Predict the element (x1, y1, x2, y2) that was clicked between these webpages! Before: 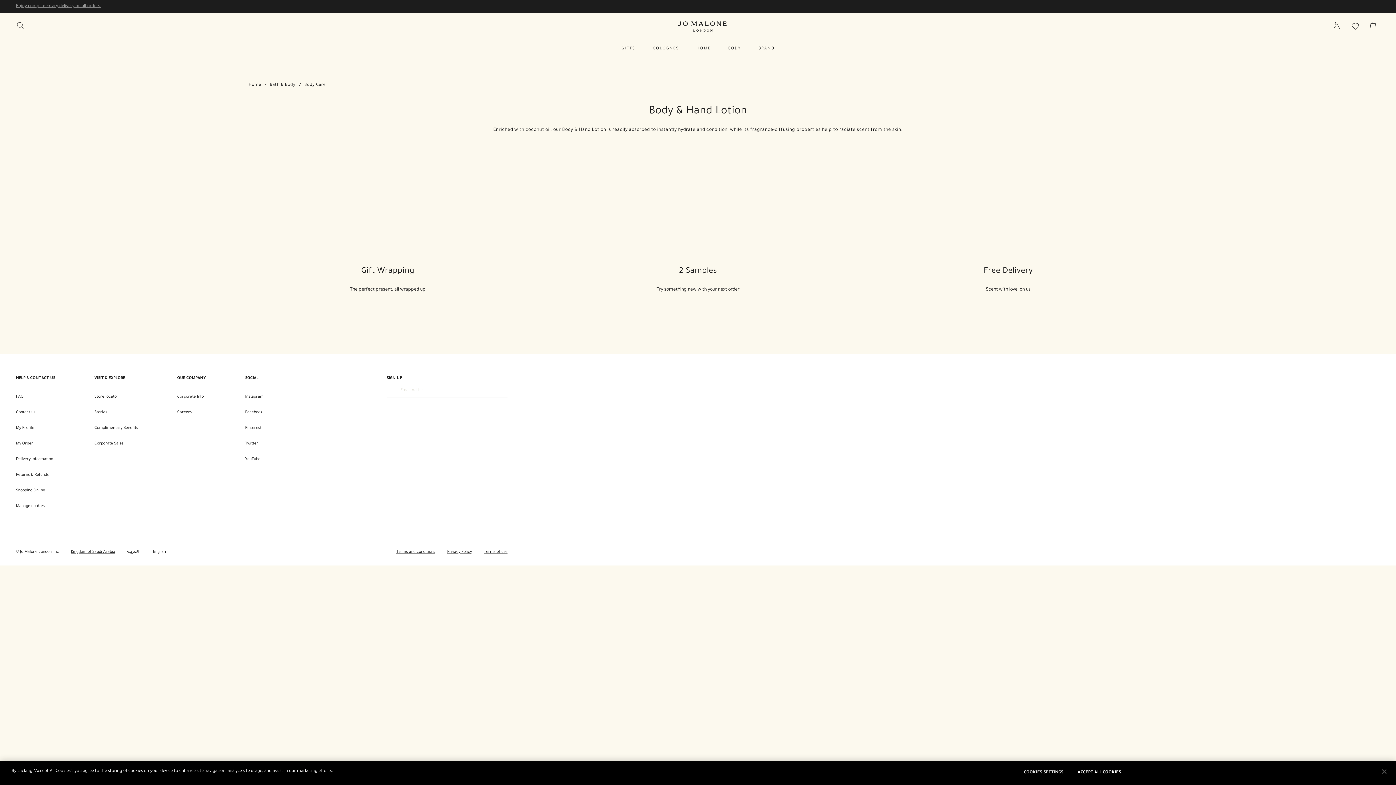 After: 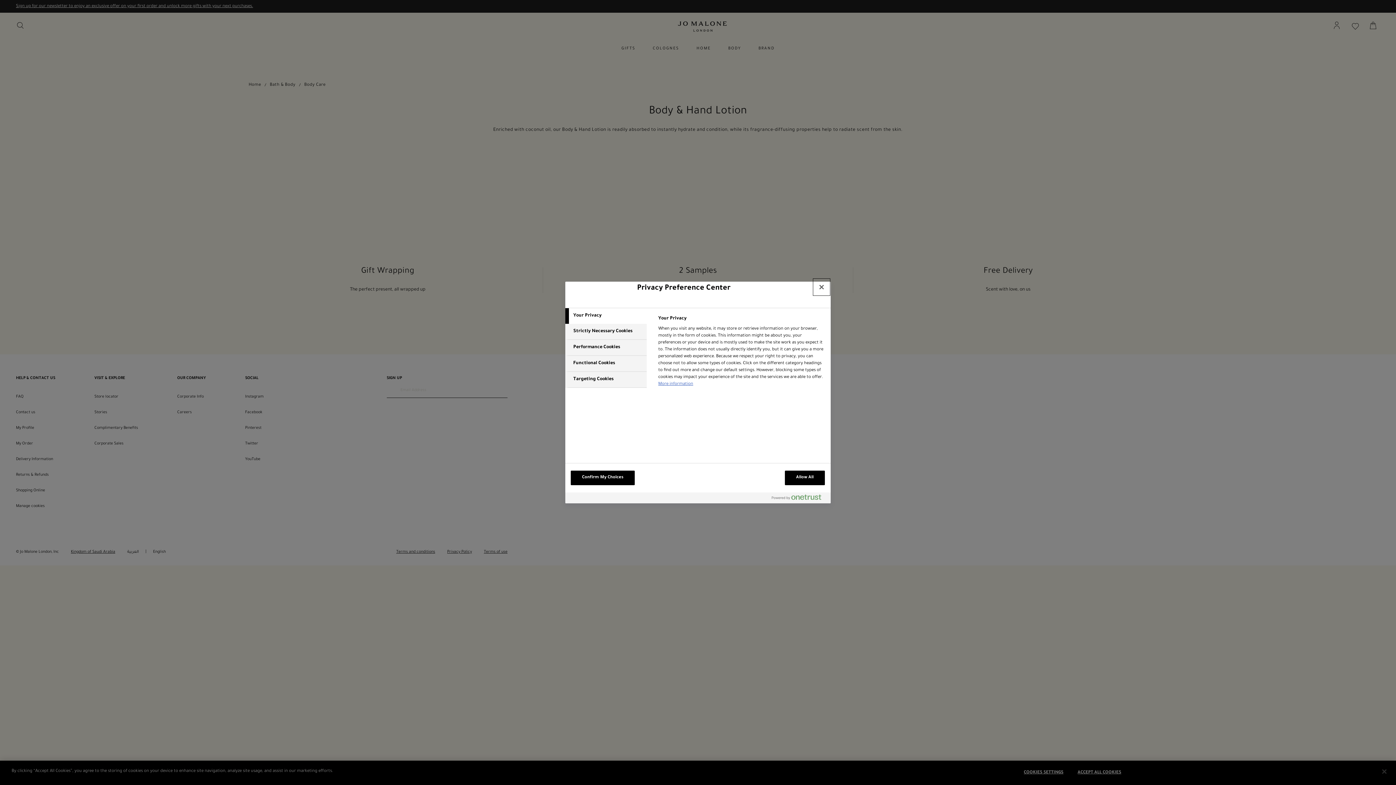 Action: label: COOKIES SETTINGS bbox: (1020, 768, 1067, 782)